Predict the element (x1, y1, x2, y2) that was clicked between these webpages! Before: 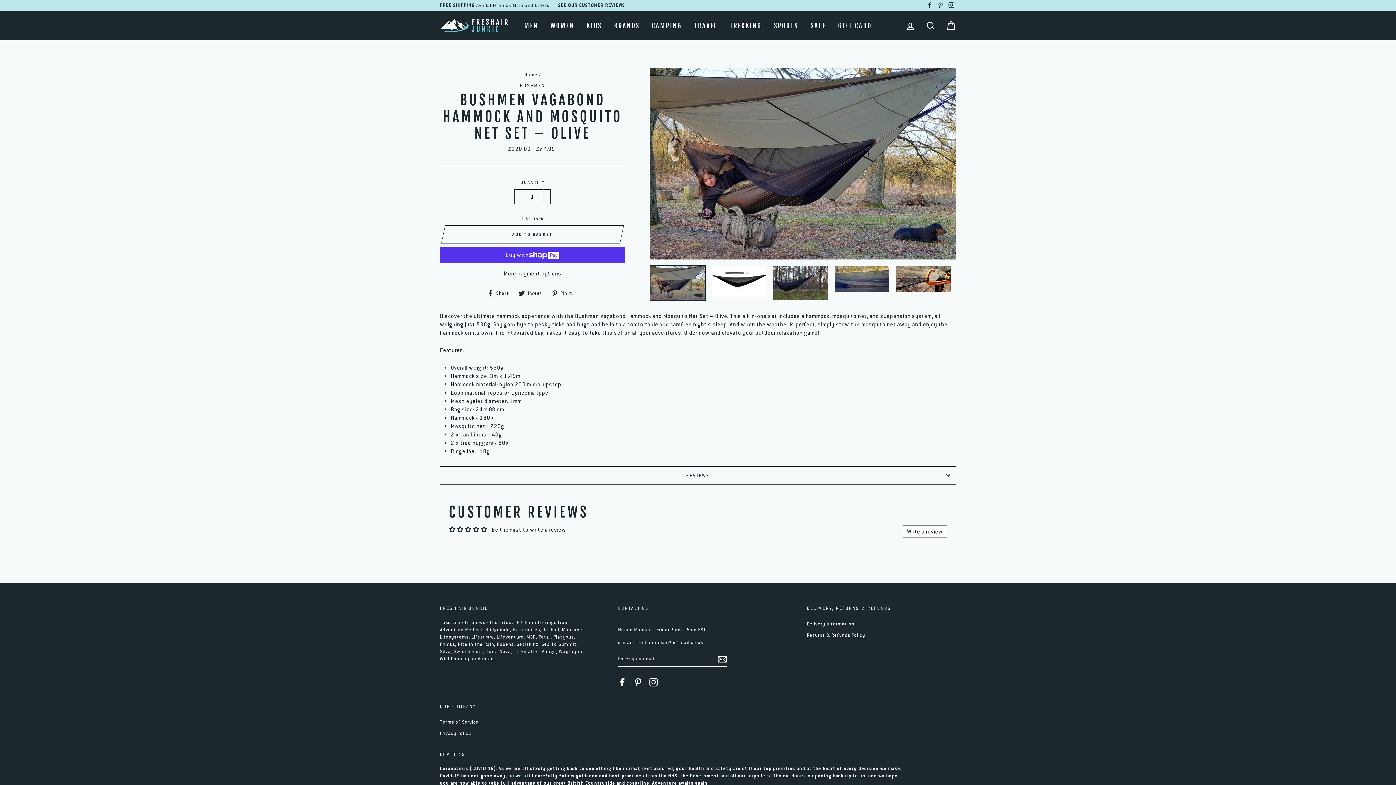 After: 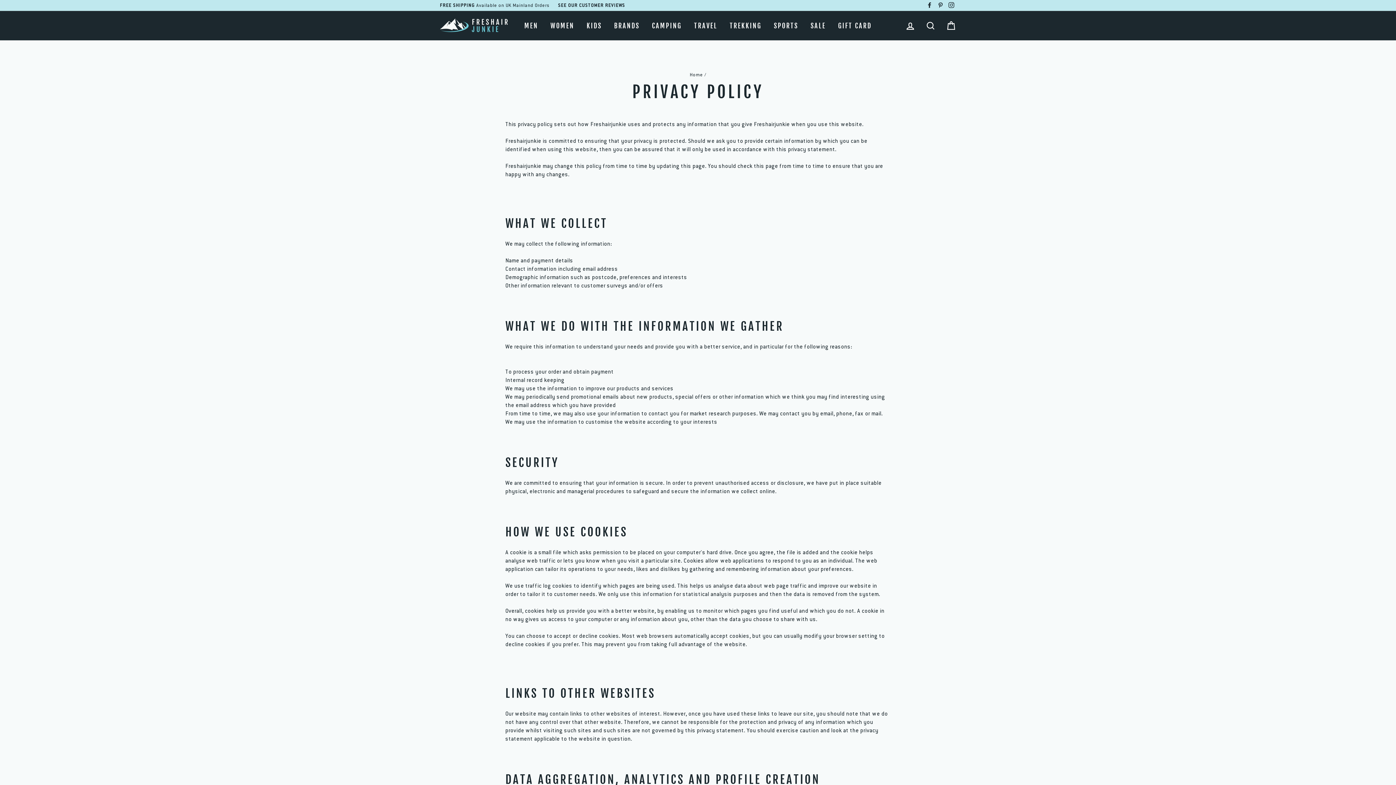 Action: label: Privacy Policy bbox: (440, 728, 471, 738)